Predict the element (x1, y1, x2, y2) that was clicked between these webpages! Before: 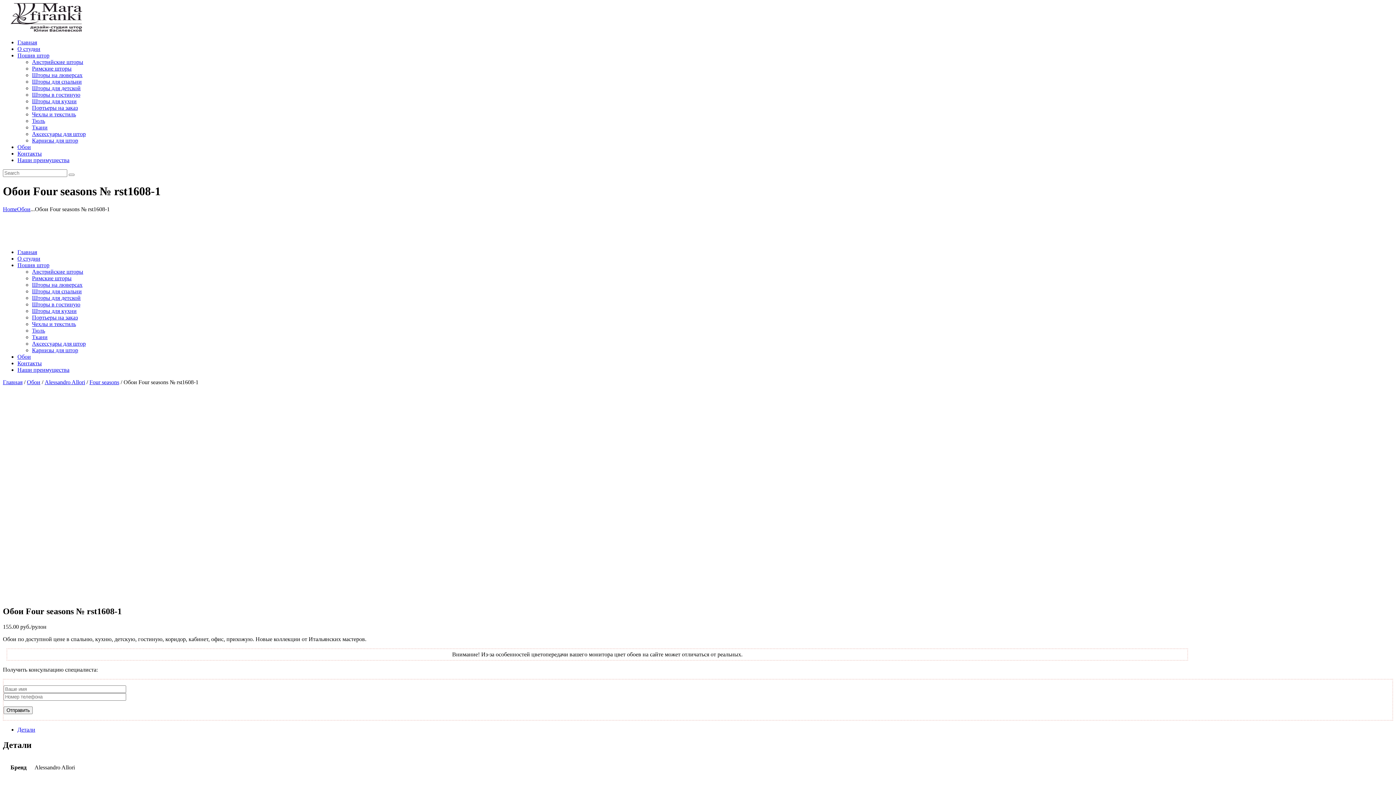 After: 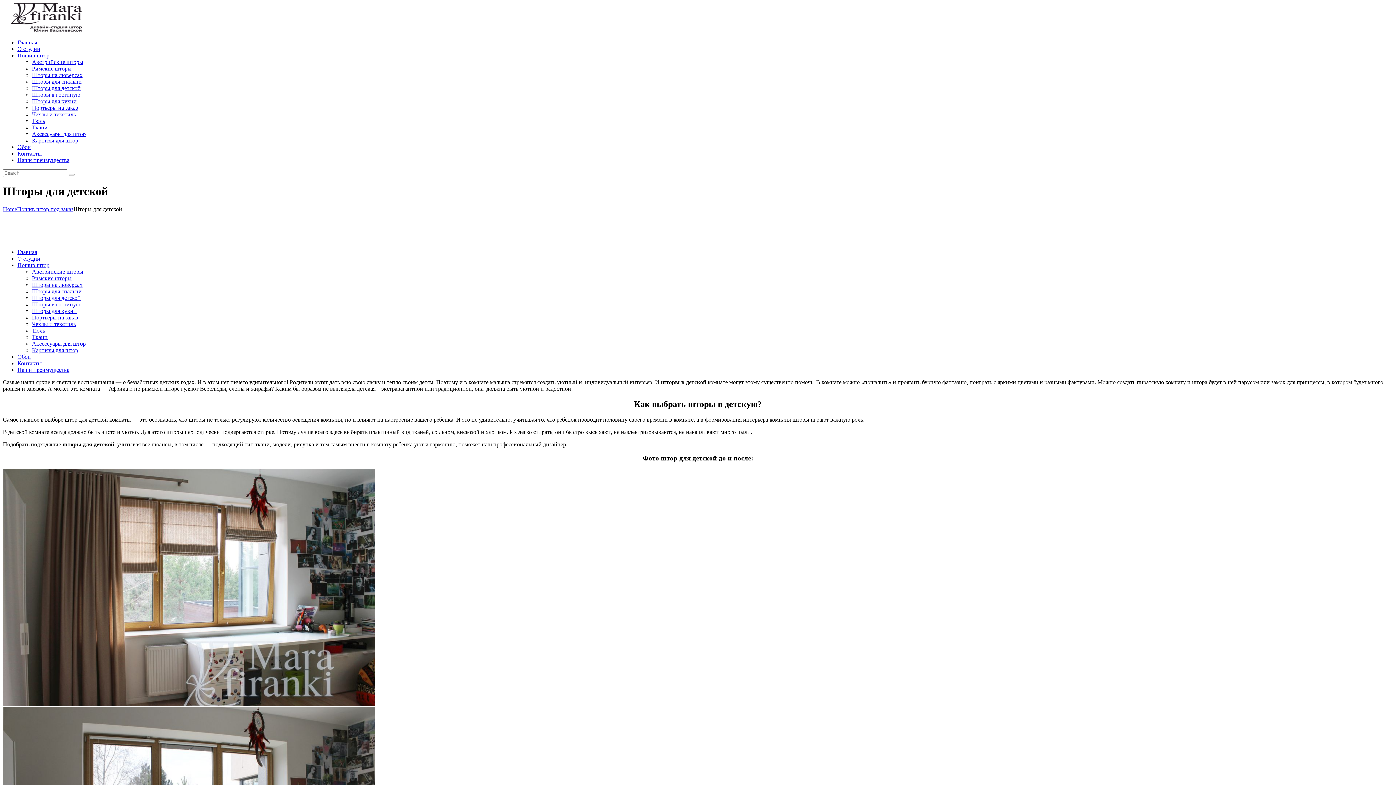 Action: bbox: (32, 294, 80, 301) label: Шторы для детской